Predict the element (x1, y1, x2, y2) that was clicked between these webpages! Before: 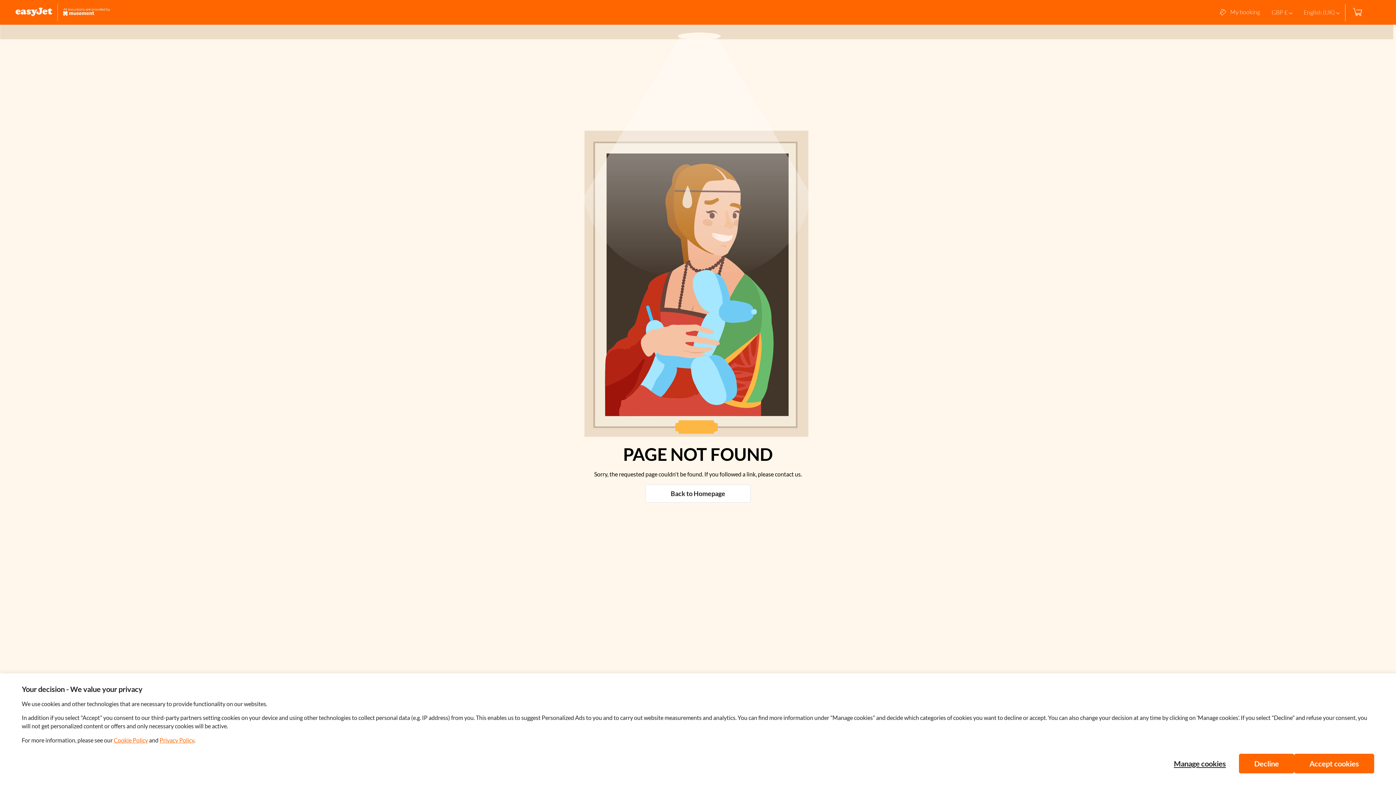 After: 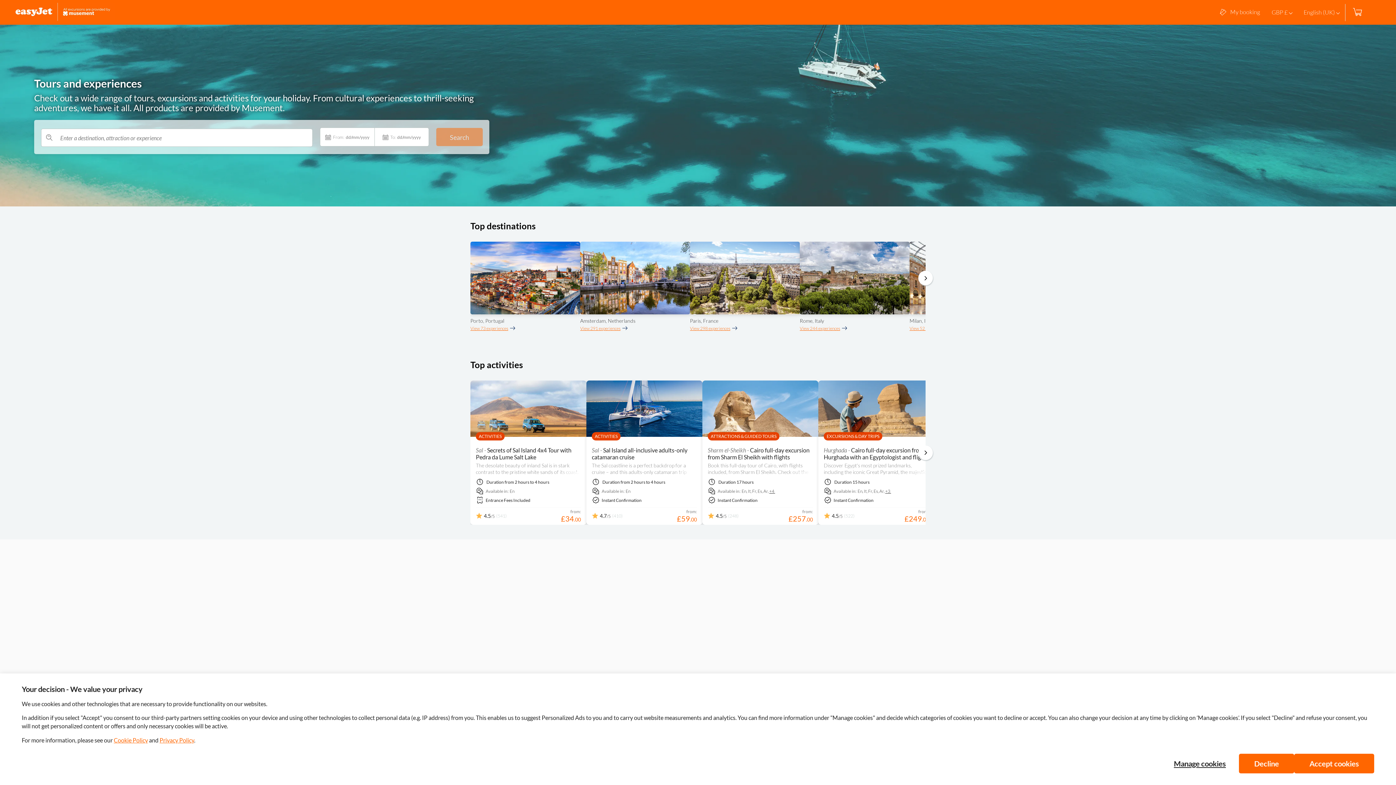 Action: label: Back to Homepage bbox: (645, 484, 750, 502)